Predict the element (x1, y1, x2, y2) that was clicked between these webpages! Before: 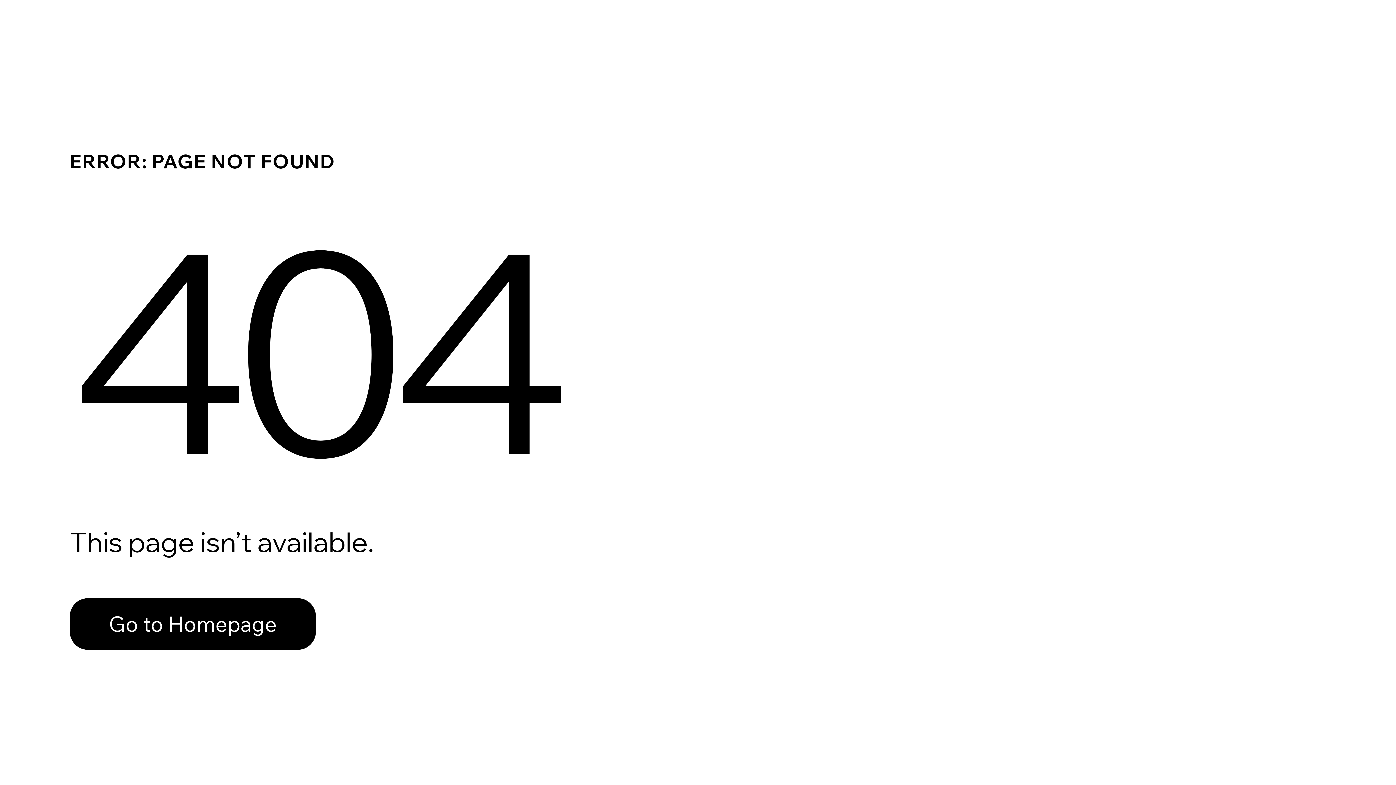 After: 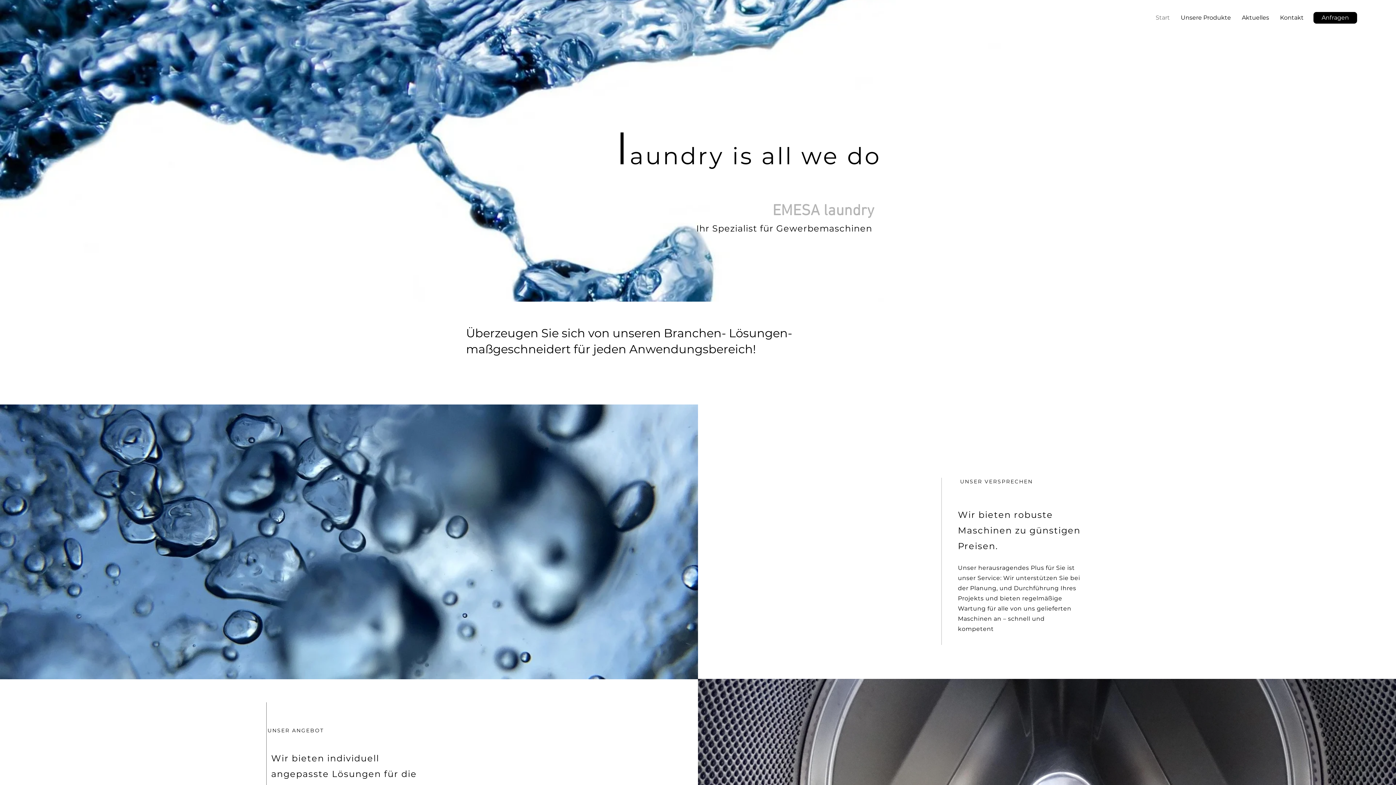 Action: label: Go to Homepage bbox: (69, 598, 316, 650)